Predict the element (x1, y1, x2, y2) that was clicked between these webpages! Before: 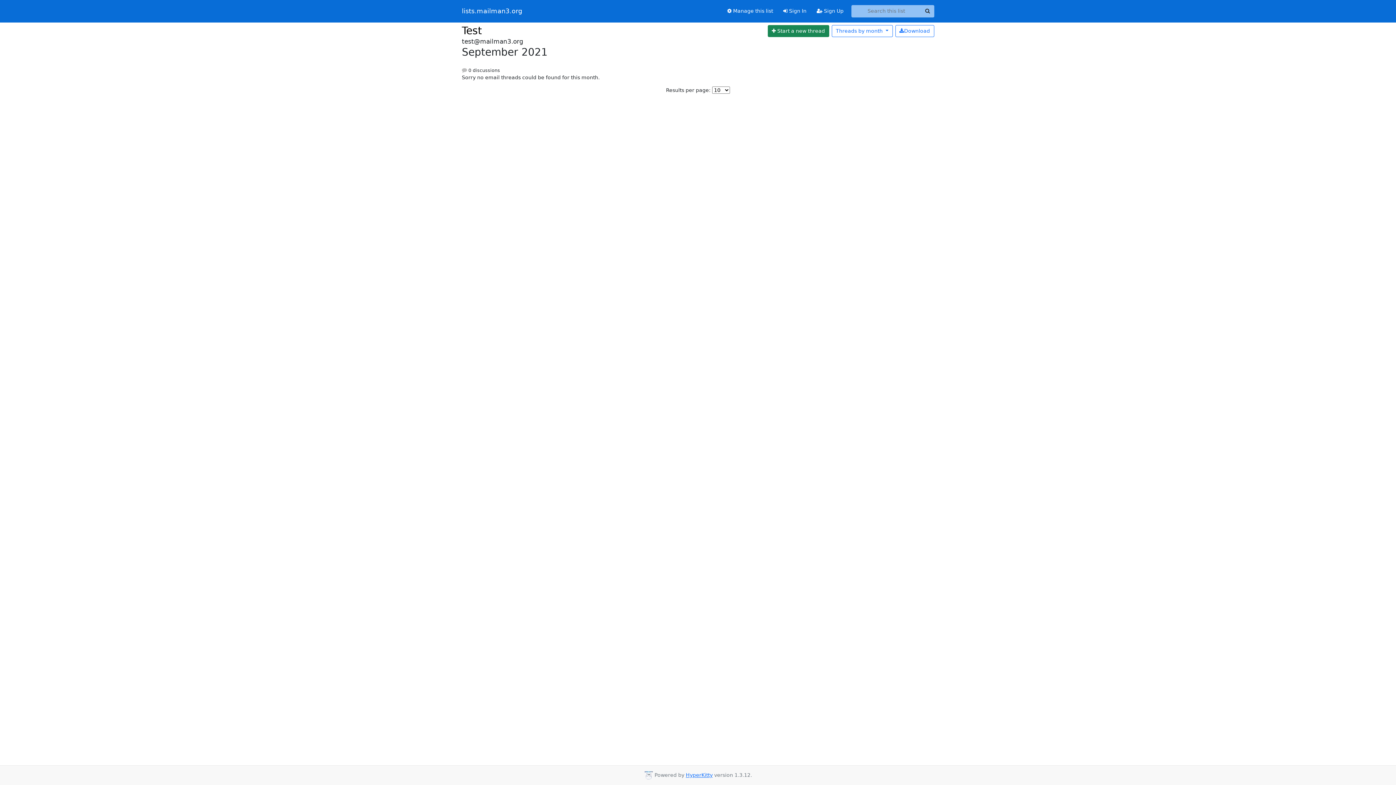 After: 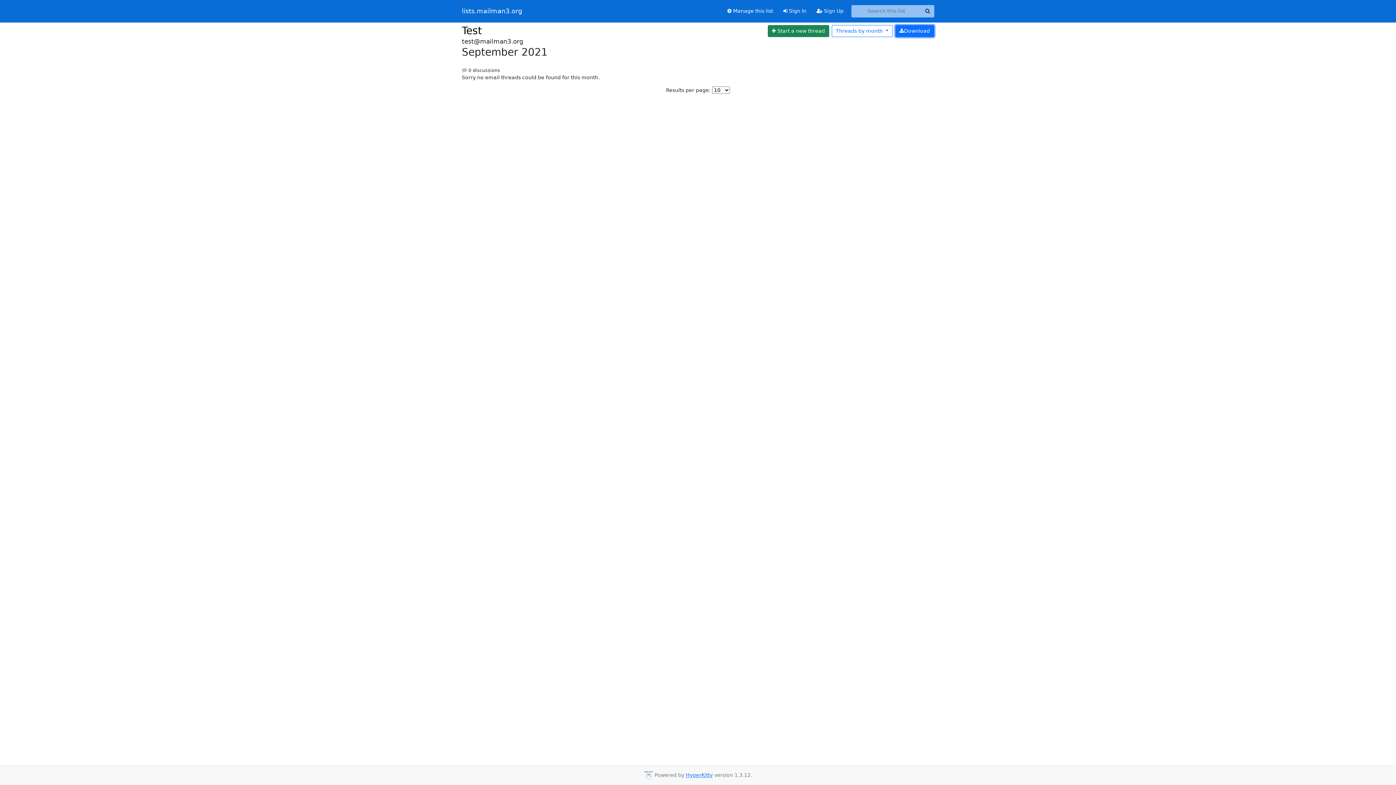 Action: bbox: (895, 24, 934, 37) label: Download